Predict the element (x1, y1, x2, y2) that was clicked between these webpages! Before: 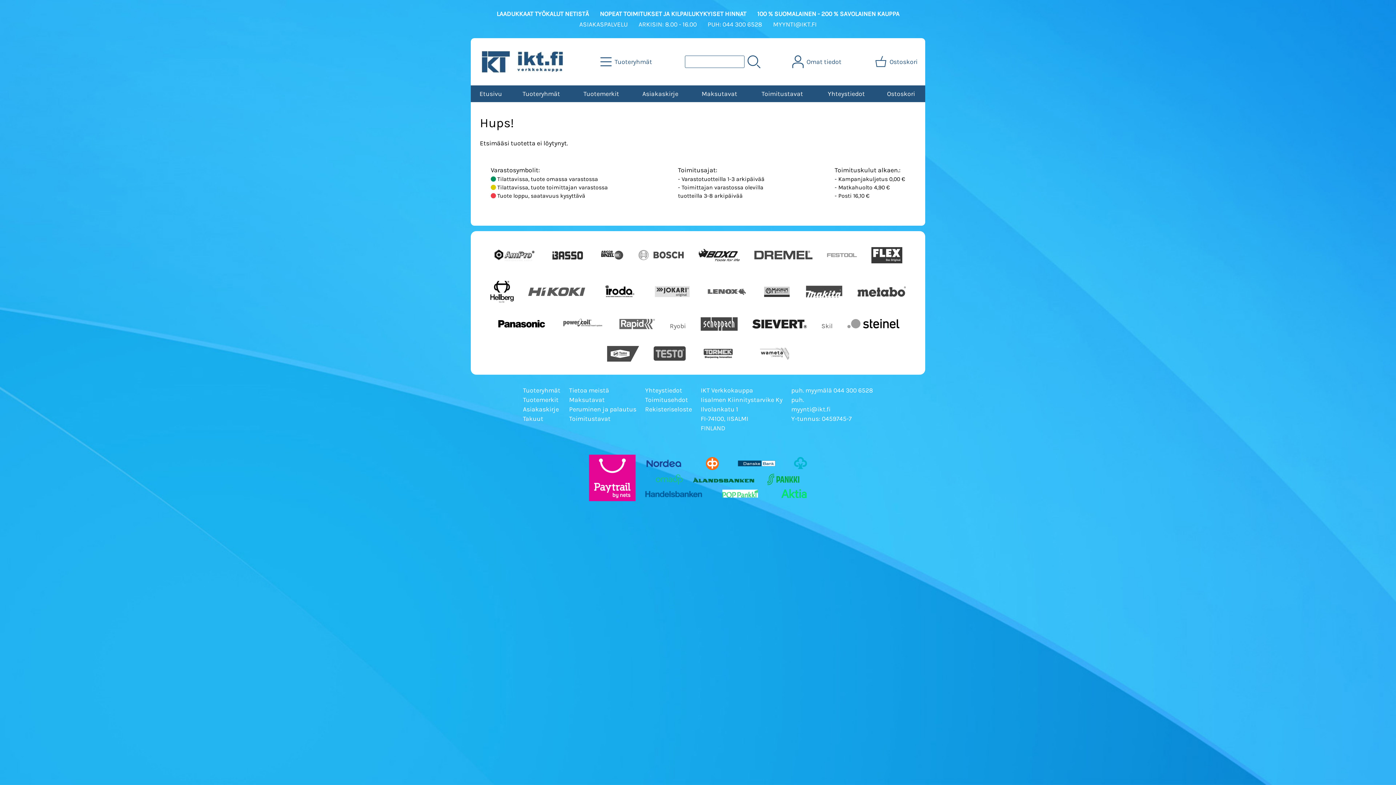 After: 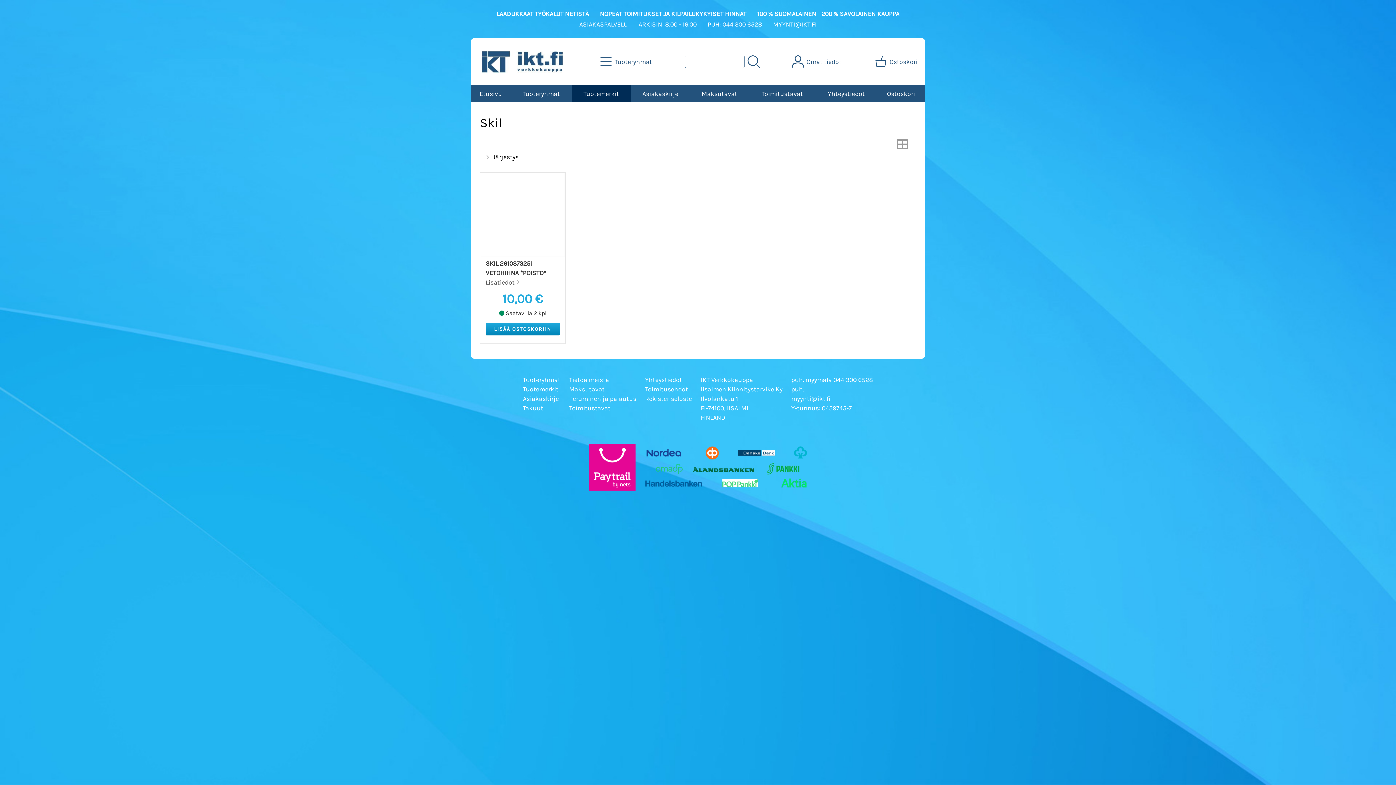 Action: bbox: (814, 309, 840, 338) label: Skil